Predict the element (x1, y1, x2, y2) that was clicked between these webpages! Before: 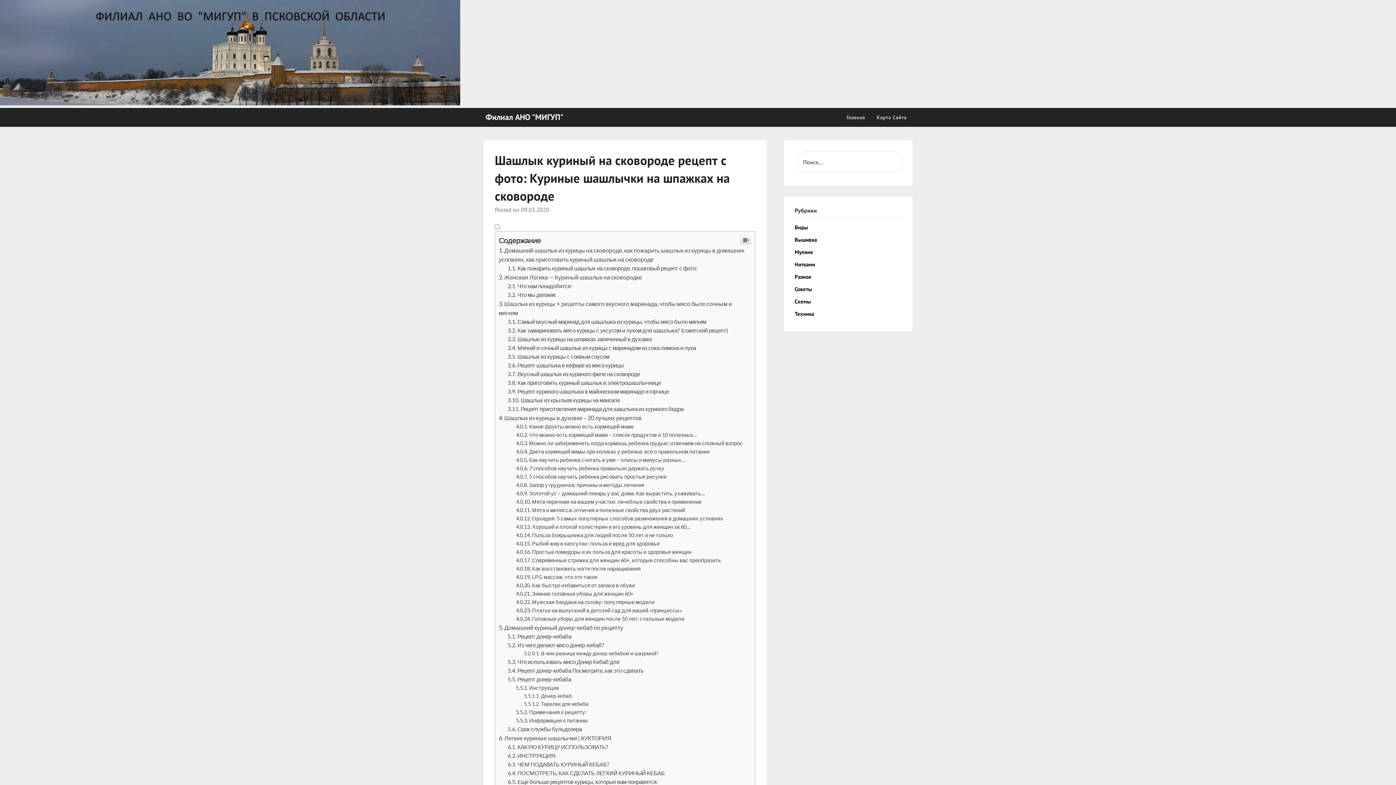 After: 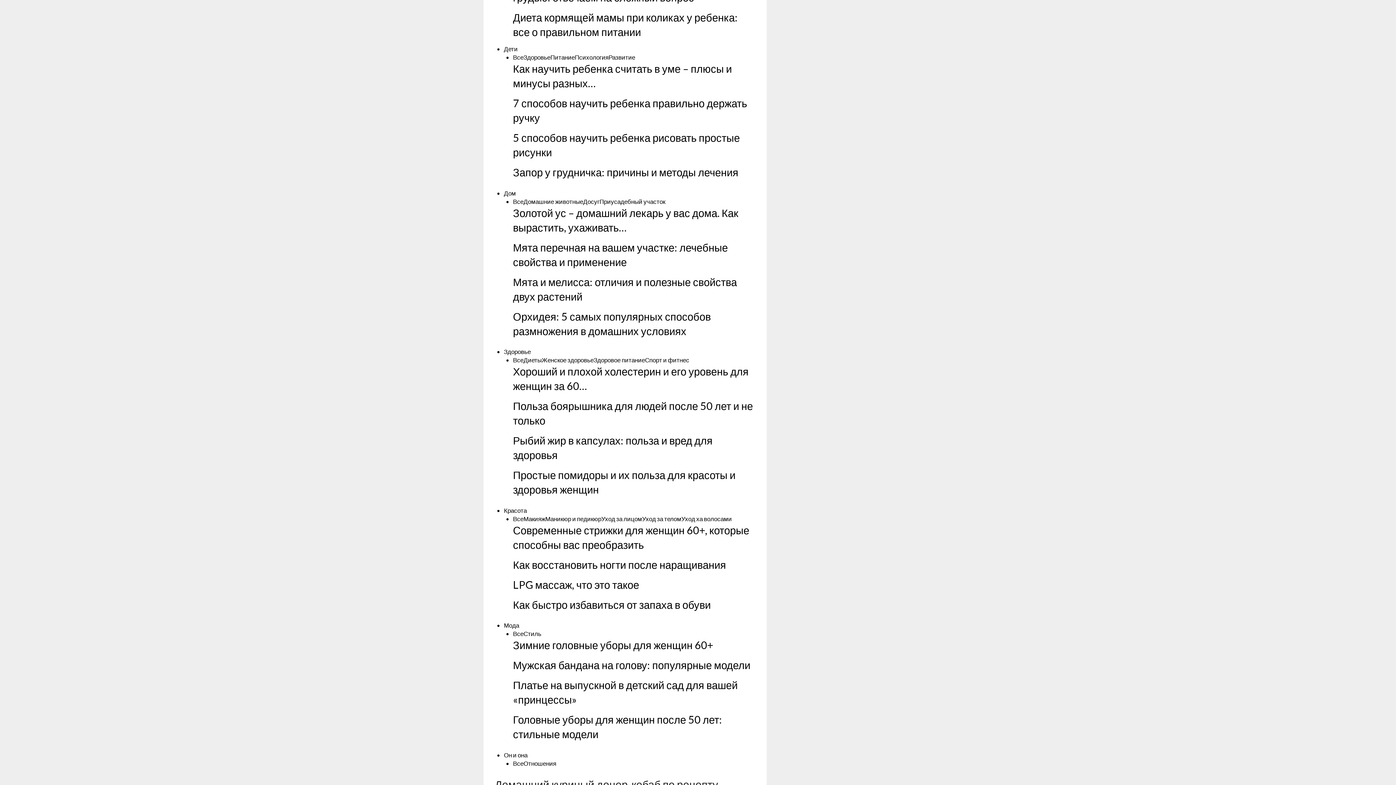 Action: bbox: (516, 596, 709, 602) label: Диета кормящей мамы при коликах у ребенка: все о правильном питании